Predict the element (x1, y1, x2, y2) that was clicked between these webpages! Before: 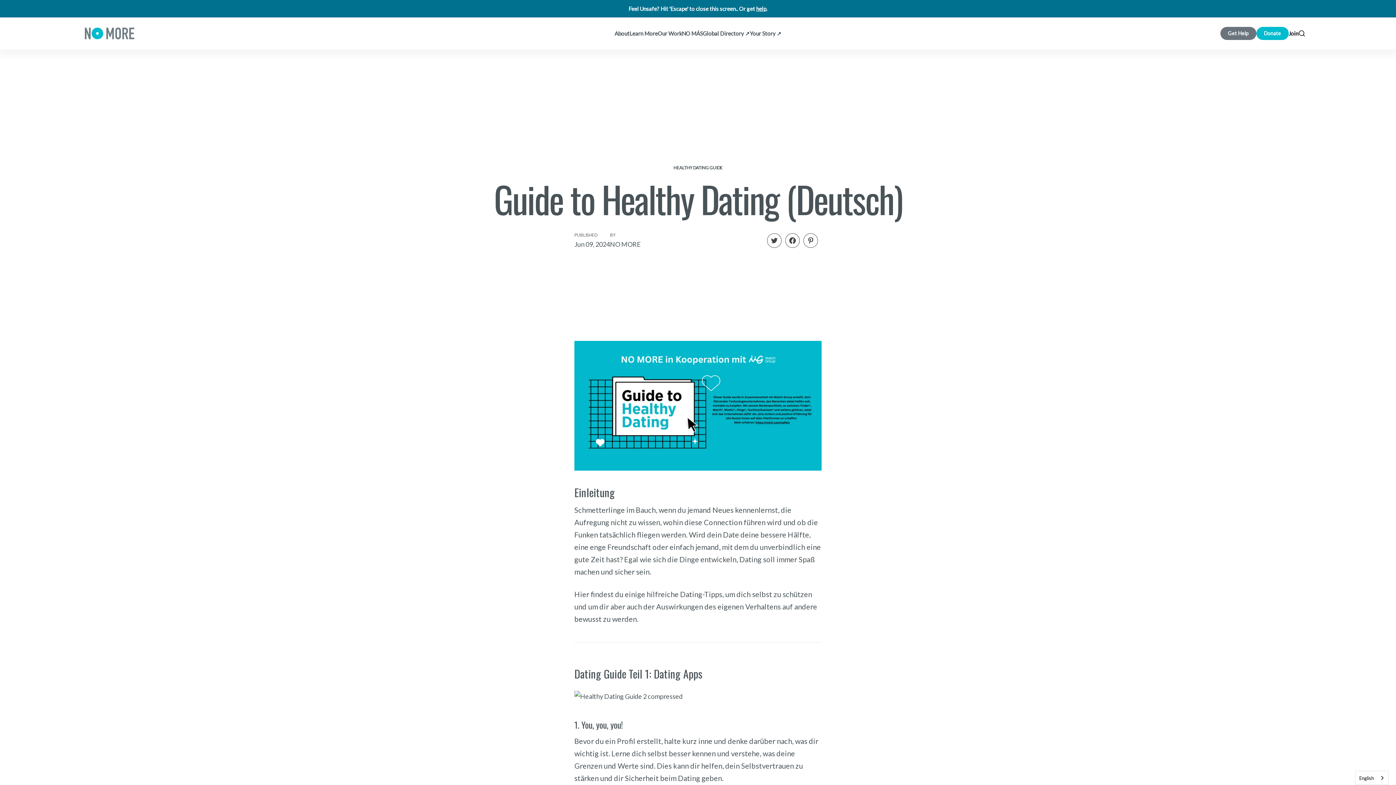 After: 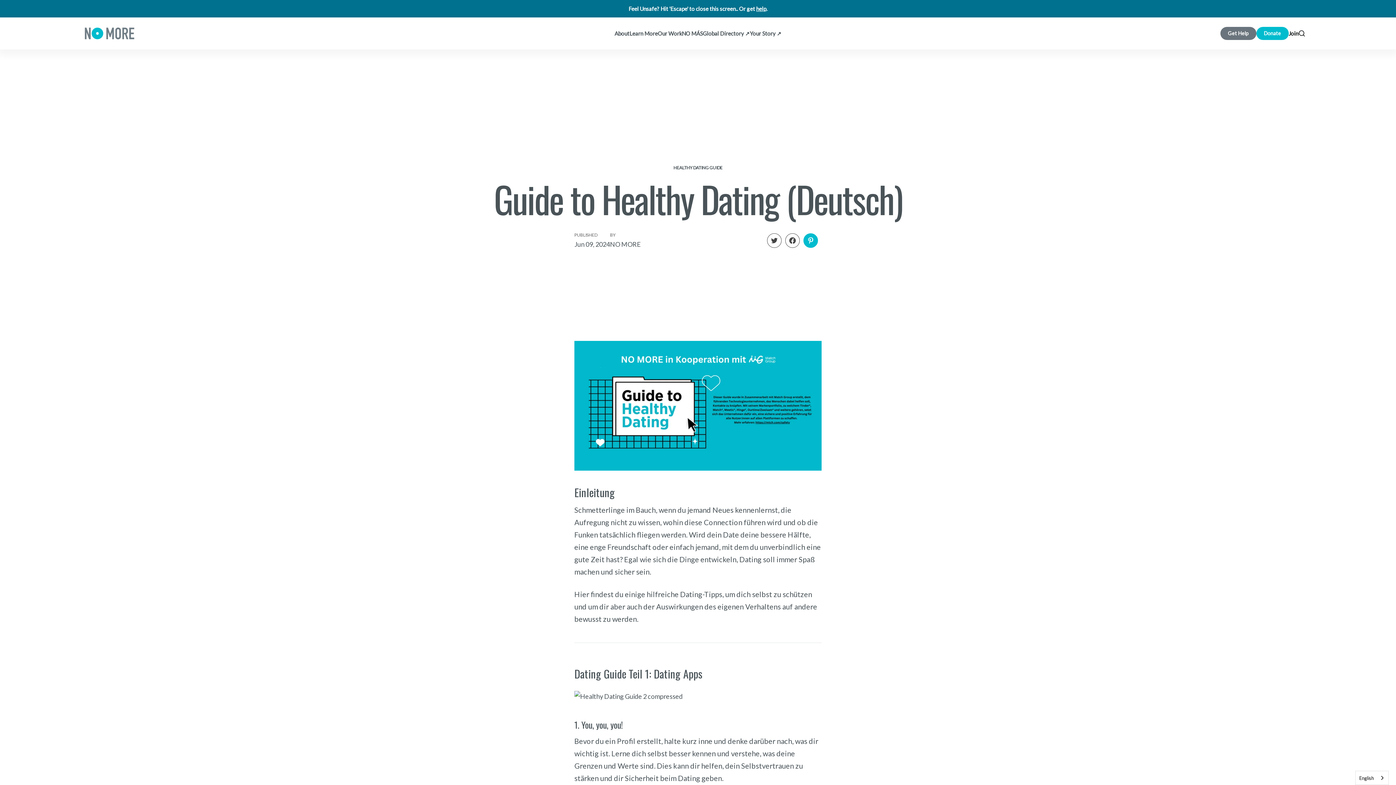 Action: bbox: (803, 233, 818, 248)